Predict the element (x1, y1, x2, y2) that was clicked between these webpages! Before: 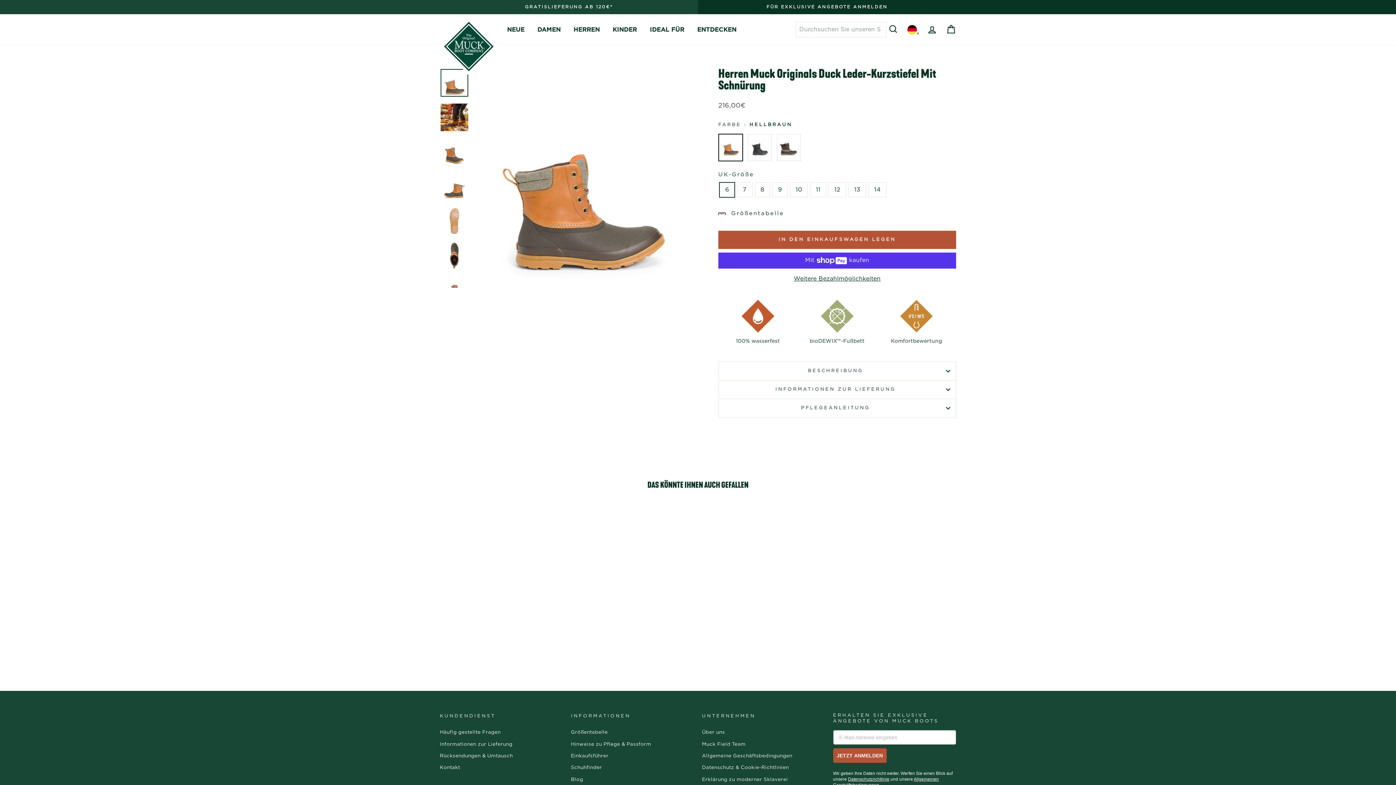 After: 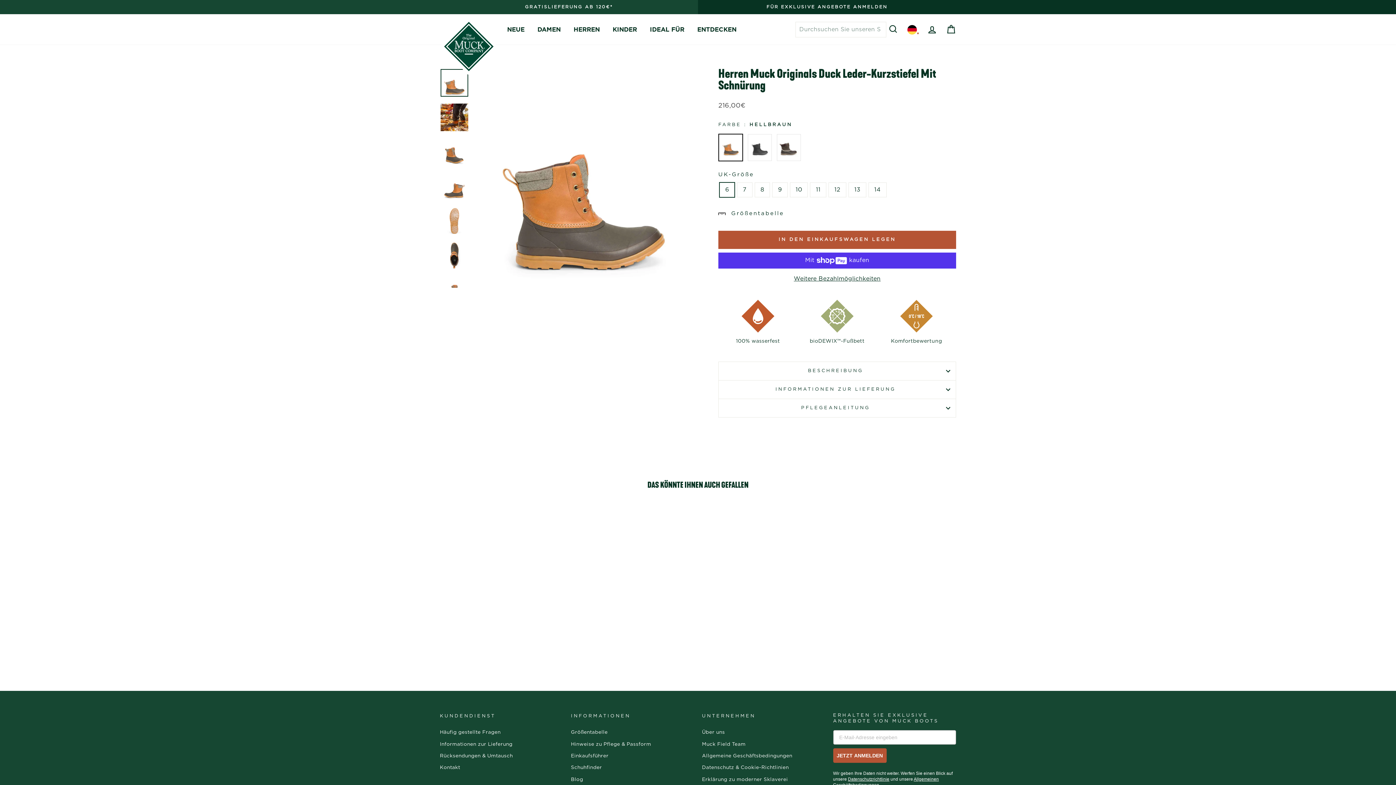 Action: bbox: (440, 69, 468, 96)